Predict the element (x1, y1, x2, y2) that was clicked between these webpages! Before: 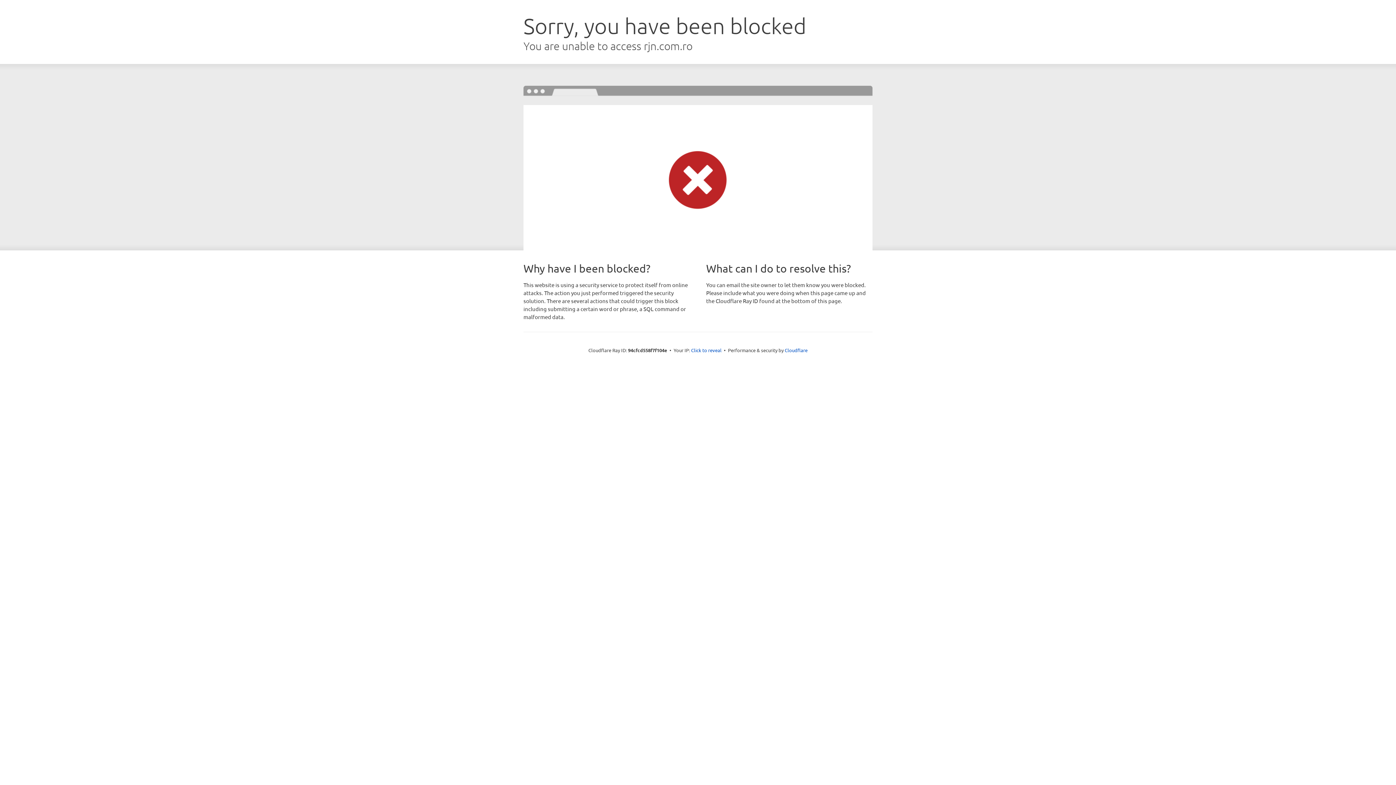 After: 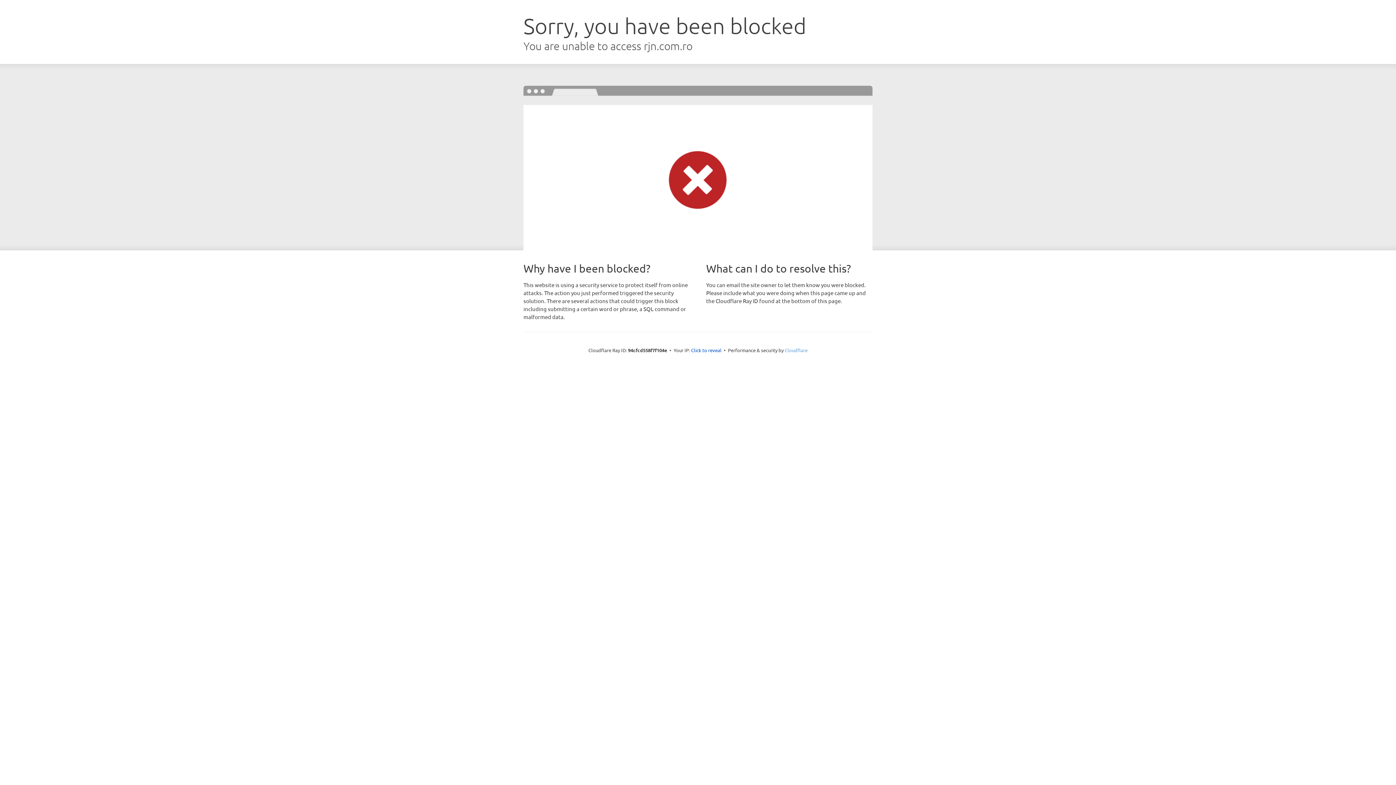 Action: label: Cloudflare bbox: (784, 347, 807, 353)